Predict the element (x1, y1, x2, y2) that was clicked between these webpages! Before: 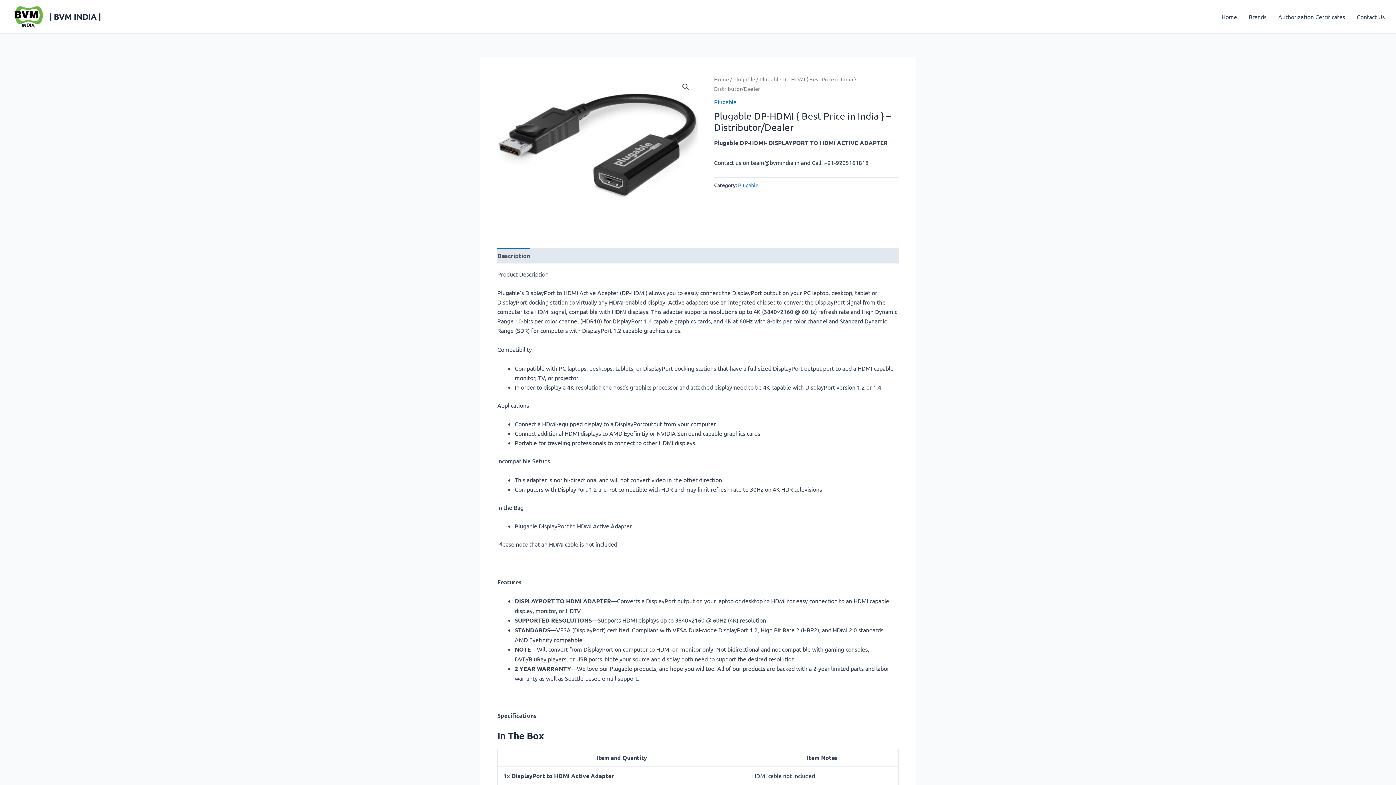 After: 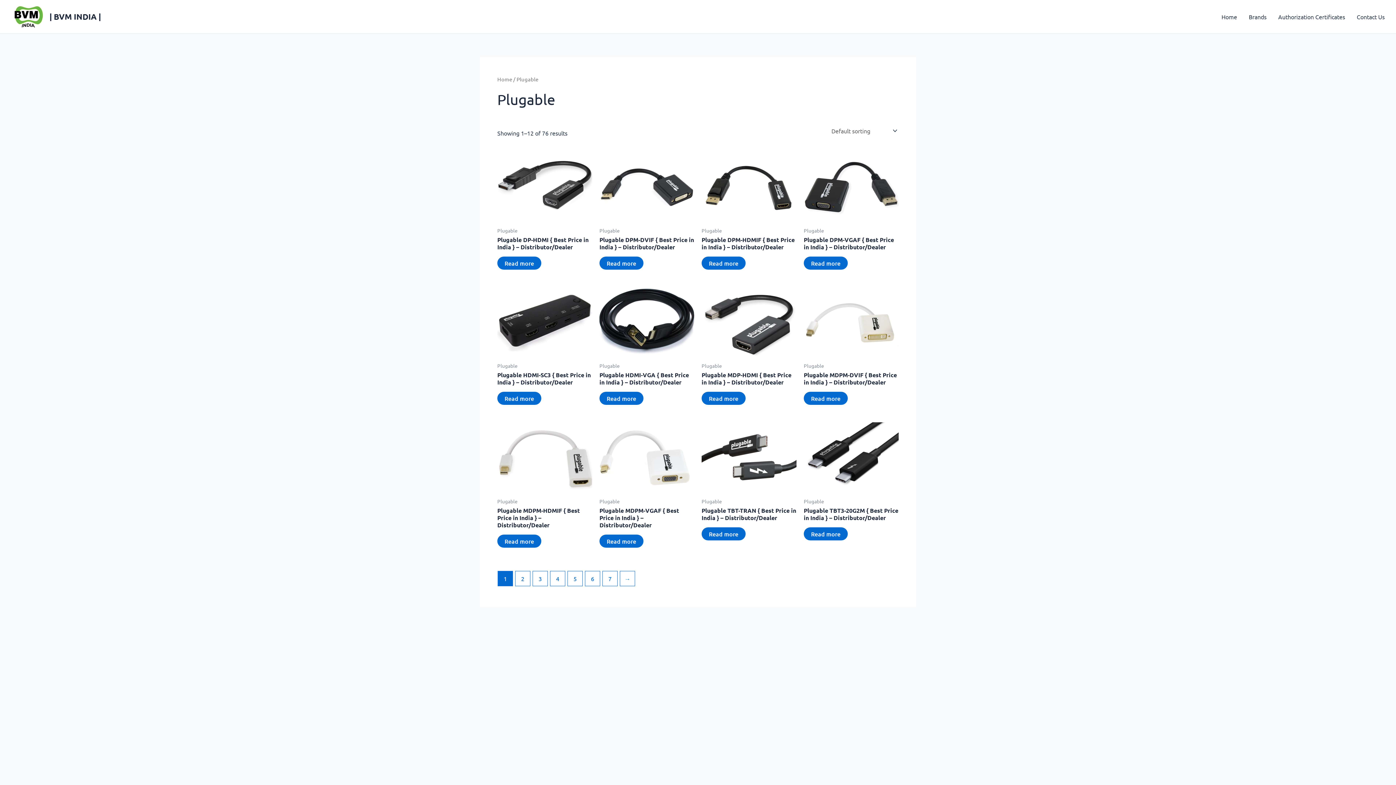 Action: bbox: (714, 98, 736, 105) label: Plugable